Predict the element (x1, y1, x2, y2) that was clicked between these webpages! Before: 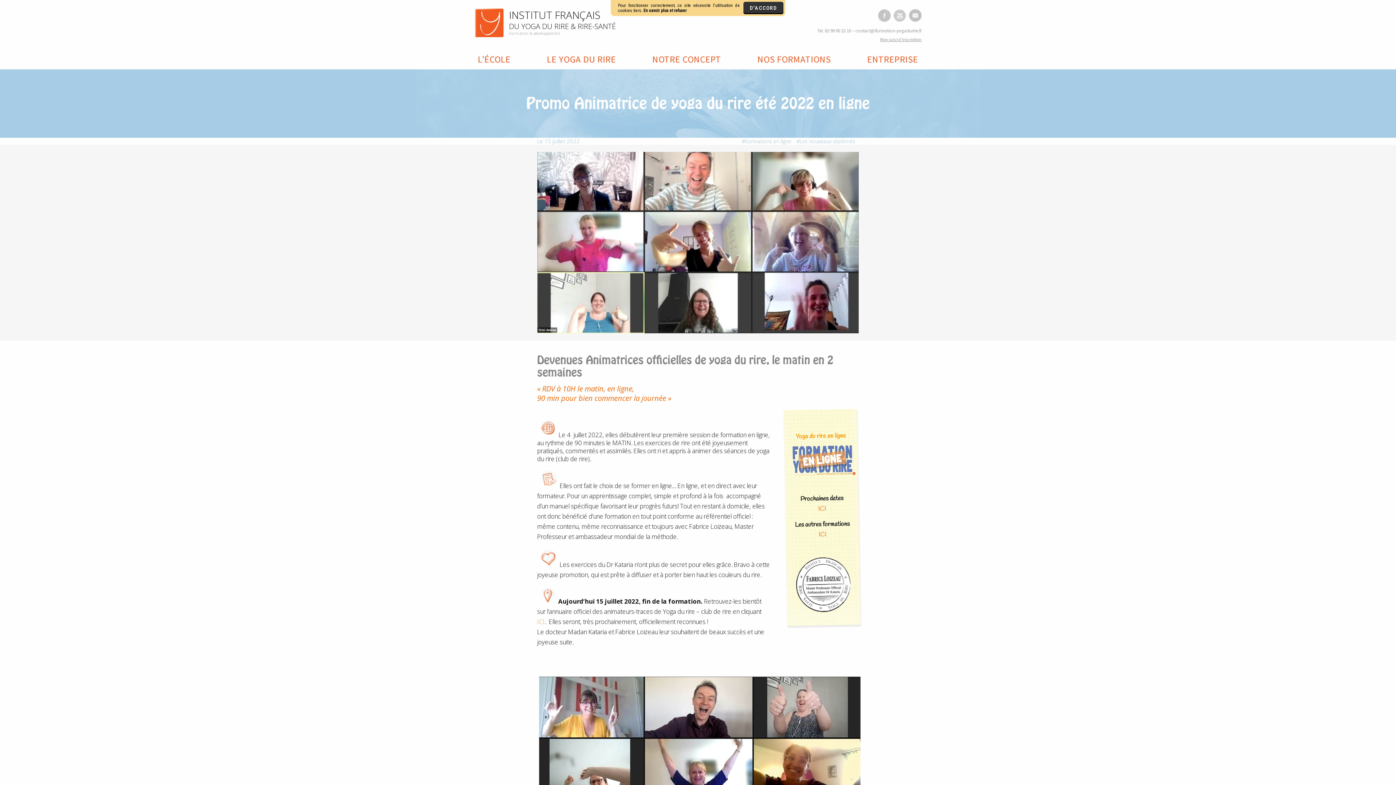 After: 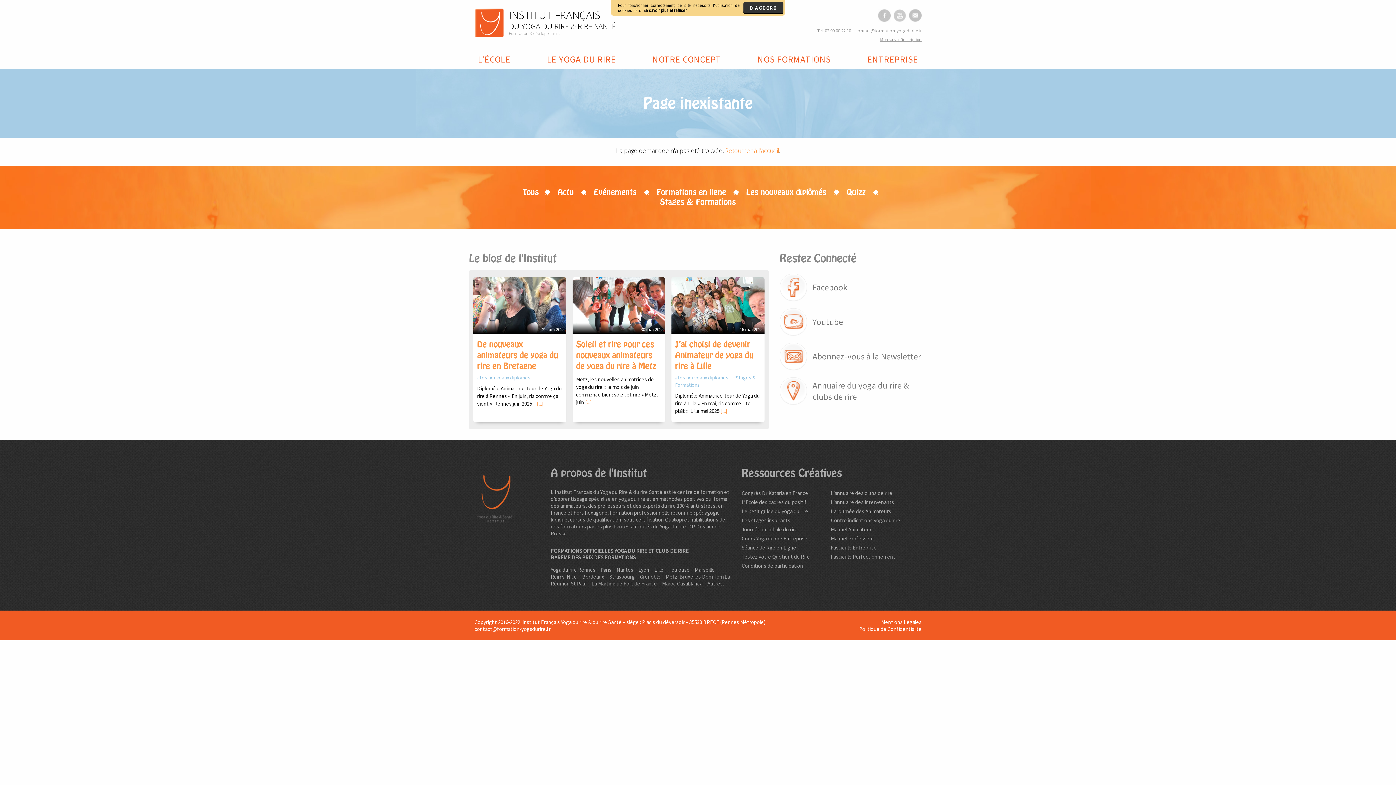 Action: bbox: (818, 505, 826, 513) label: ICI